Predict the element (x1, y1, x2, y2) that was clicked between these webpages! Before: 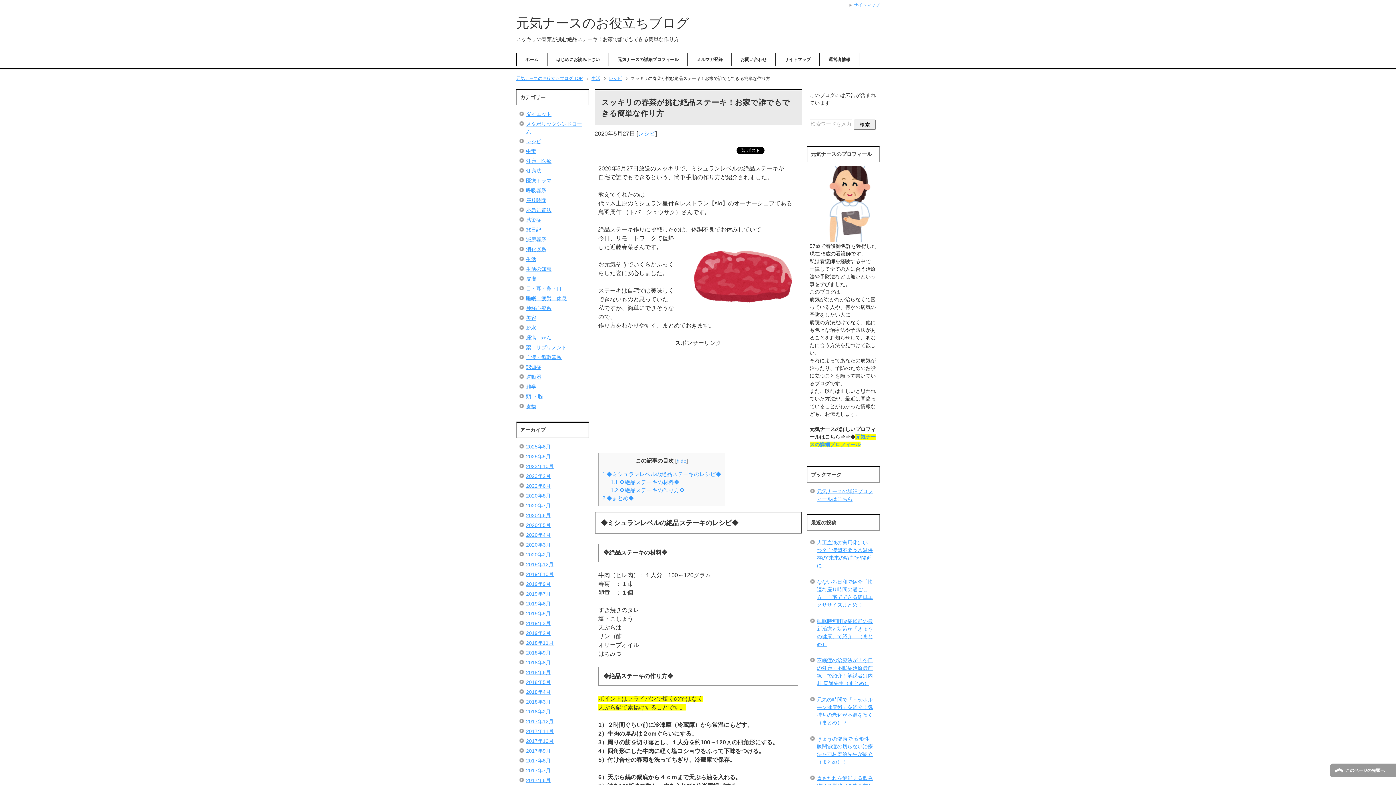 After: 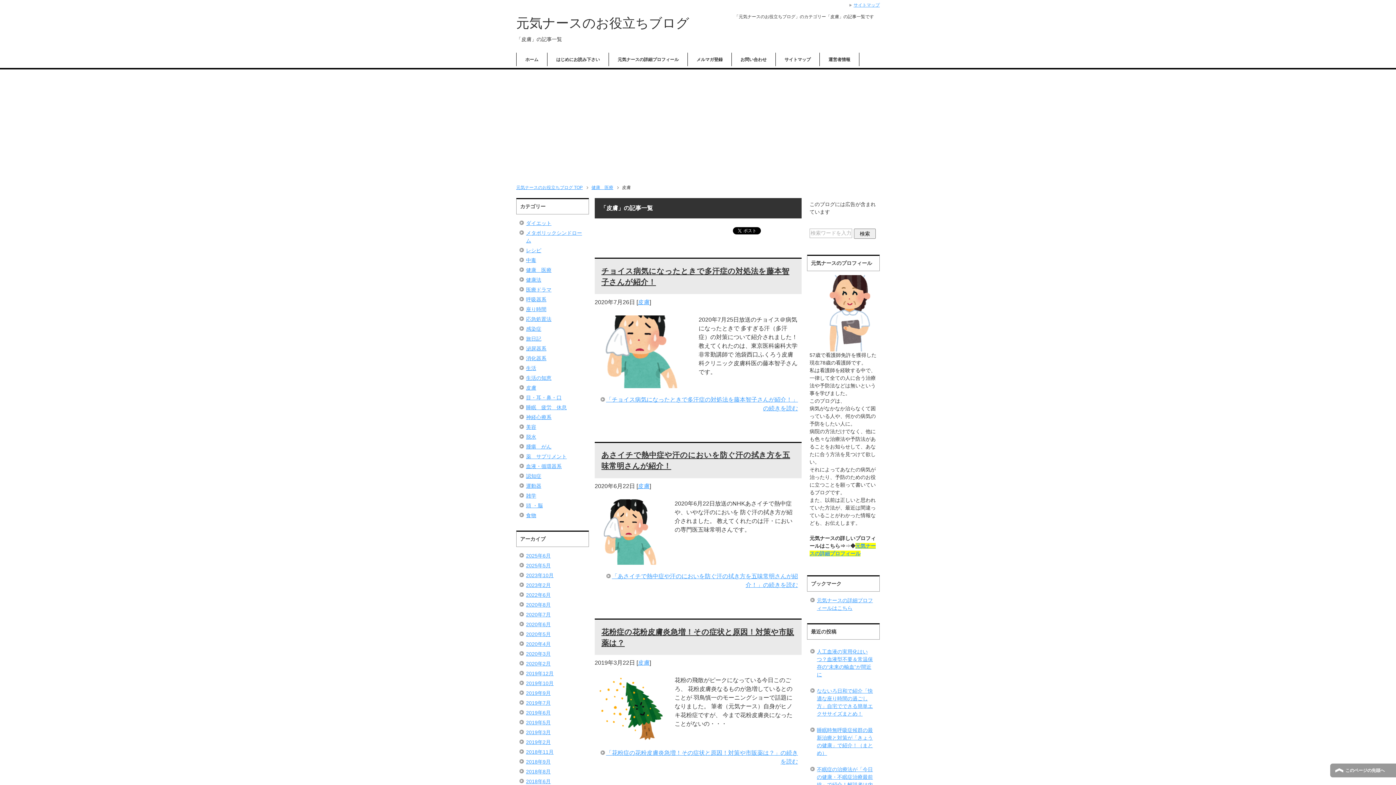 Action: bbox: (526, 276, 536, 281) label: 皮膚